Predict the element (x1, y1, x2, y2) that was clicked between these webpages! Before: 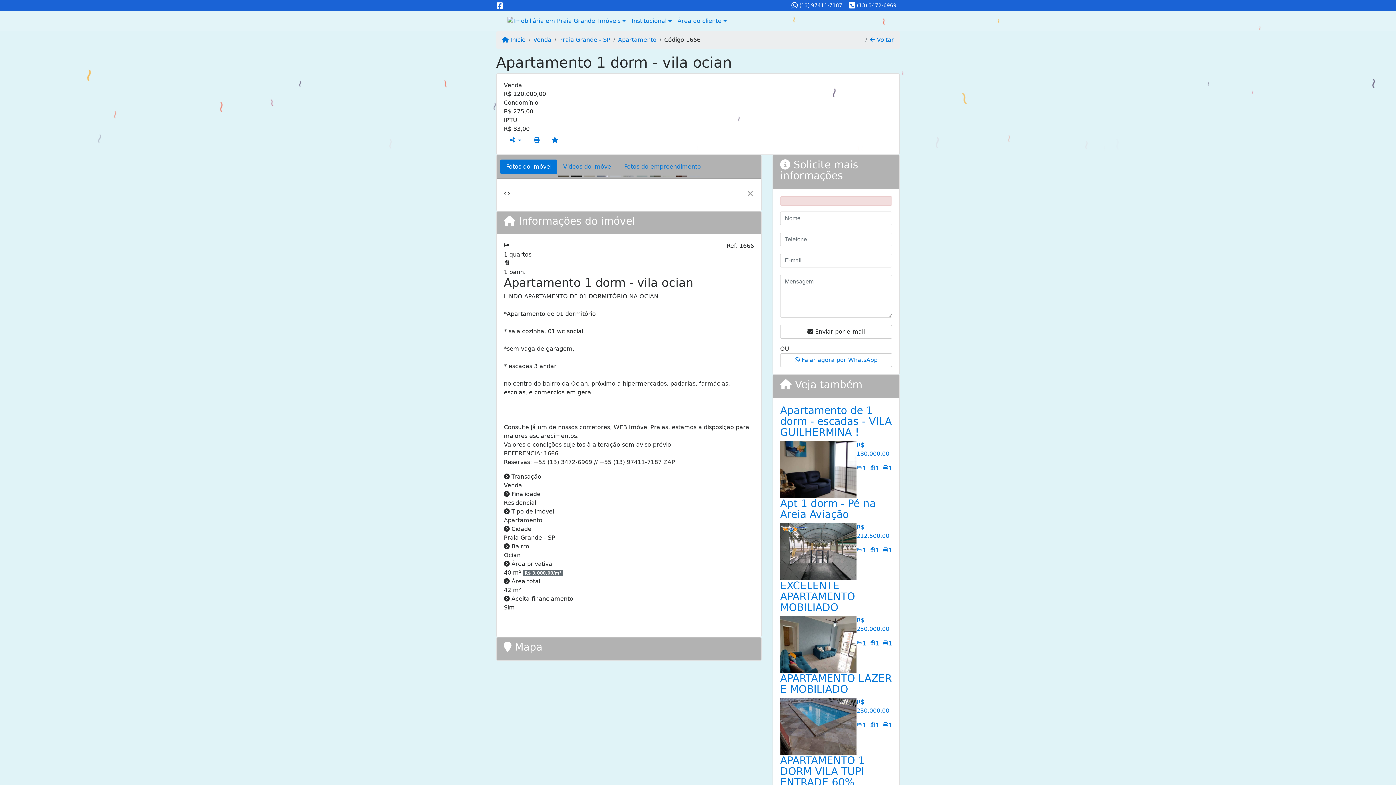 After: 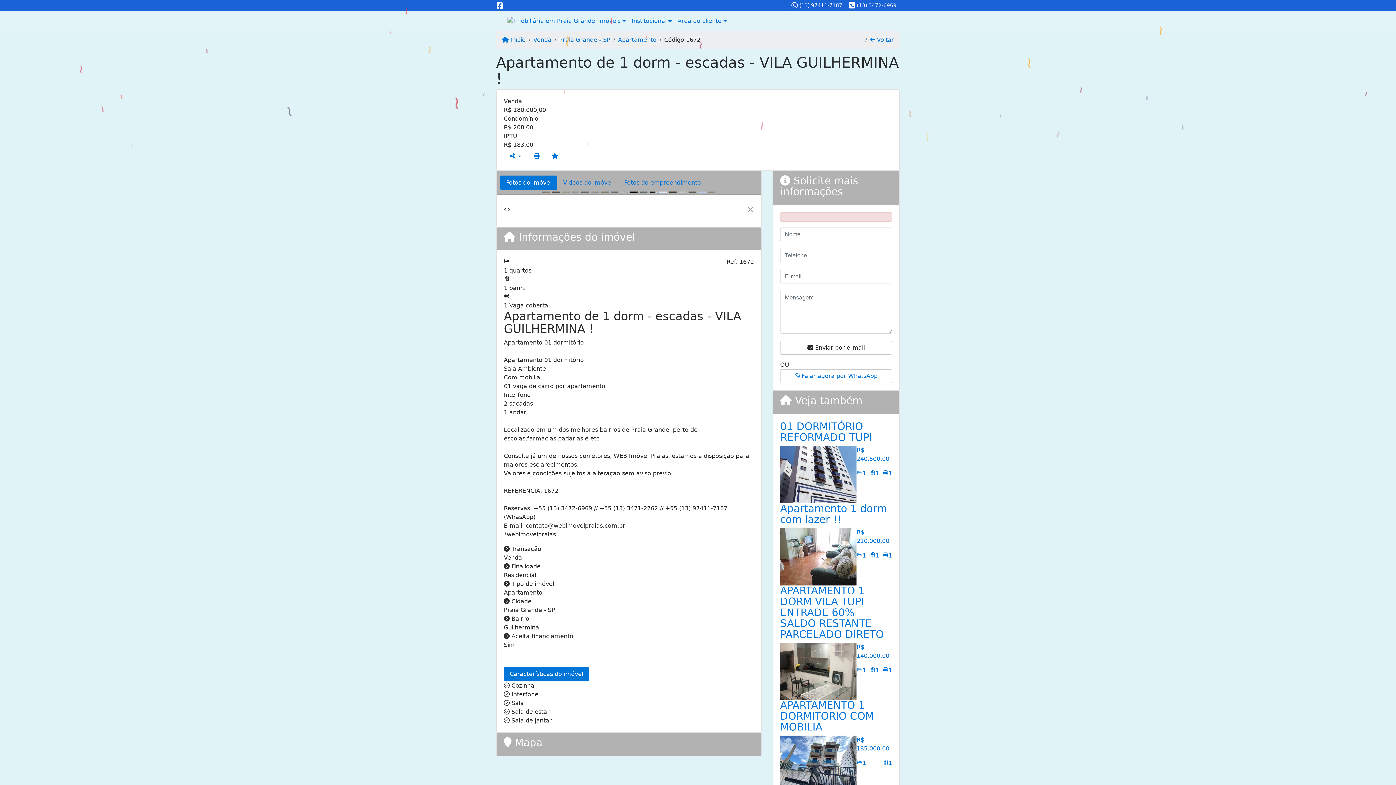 Action: bbox: (882, 464, 892, 473) label: 1